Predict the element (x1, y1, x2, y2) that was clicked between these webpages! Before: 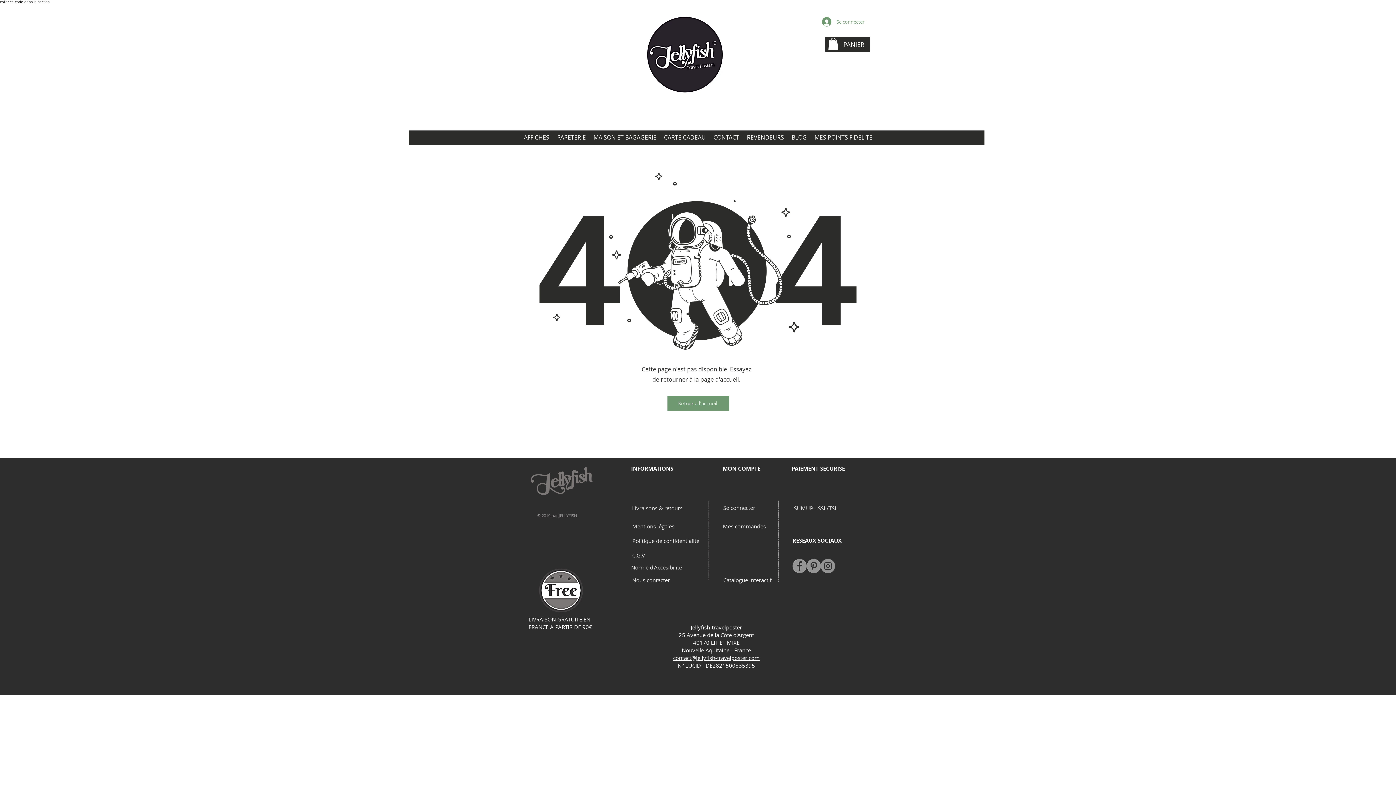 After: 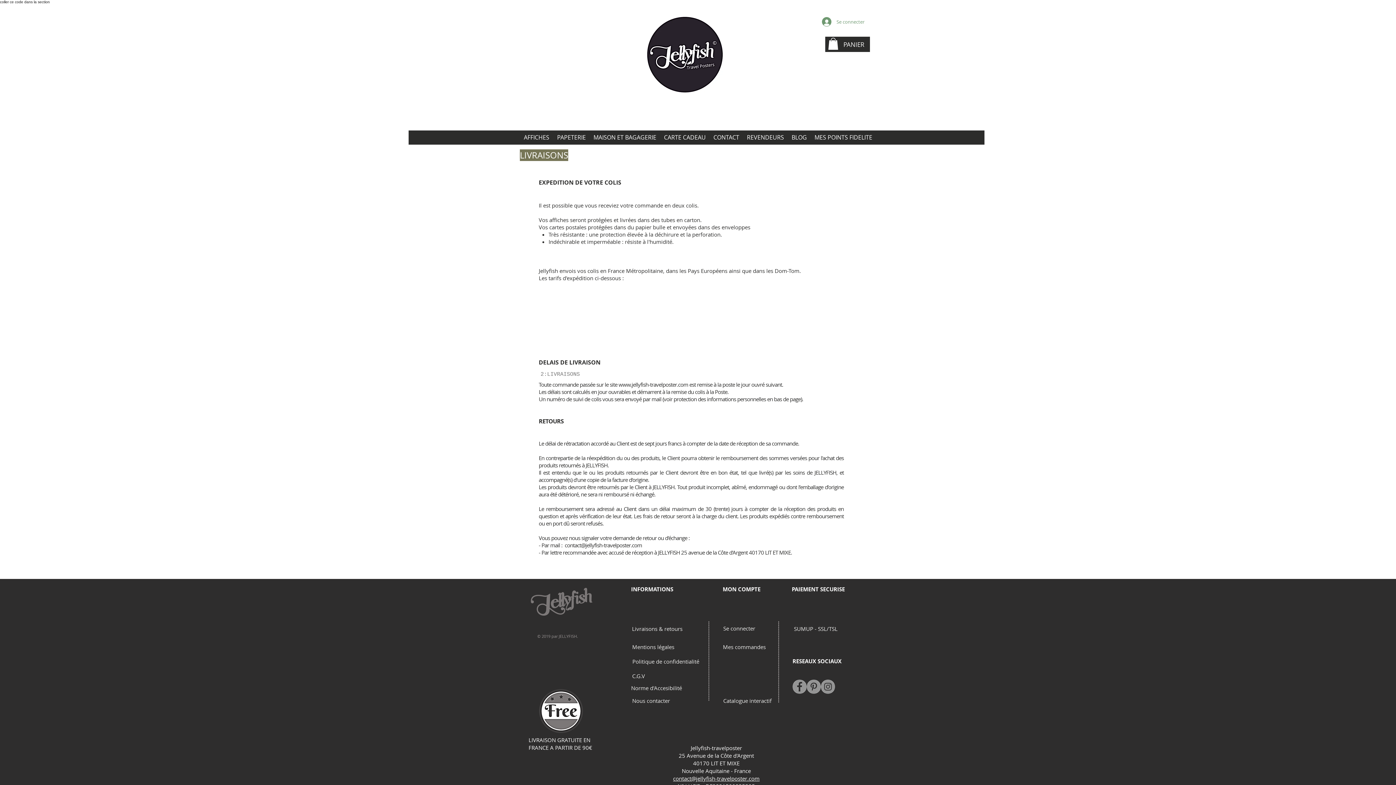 Action: label: Livraisons & retours bbox: (632, 501, 682, 515)